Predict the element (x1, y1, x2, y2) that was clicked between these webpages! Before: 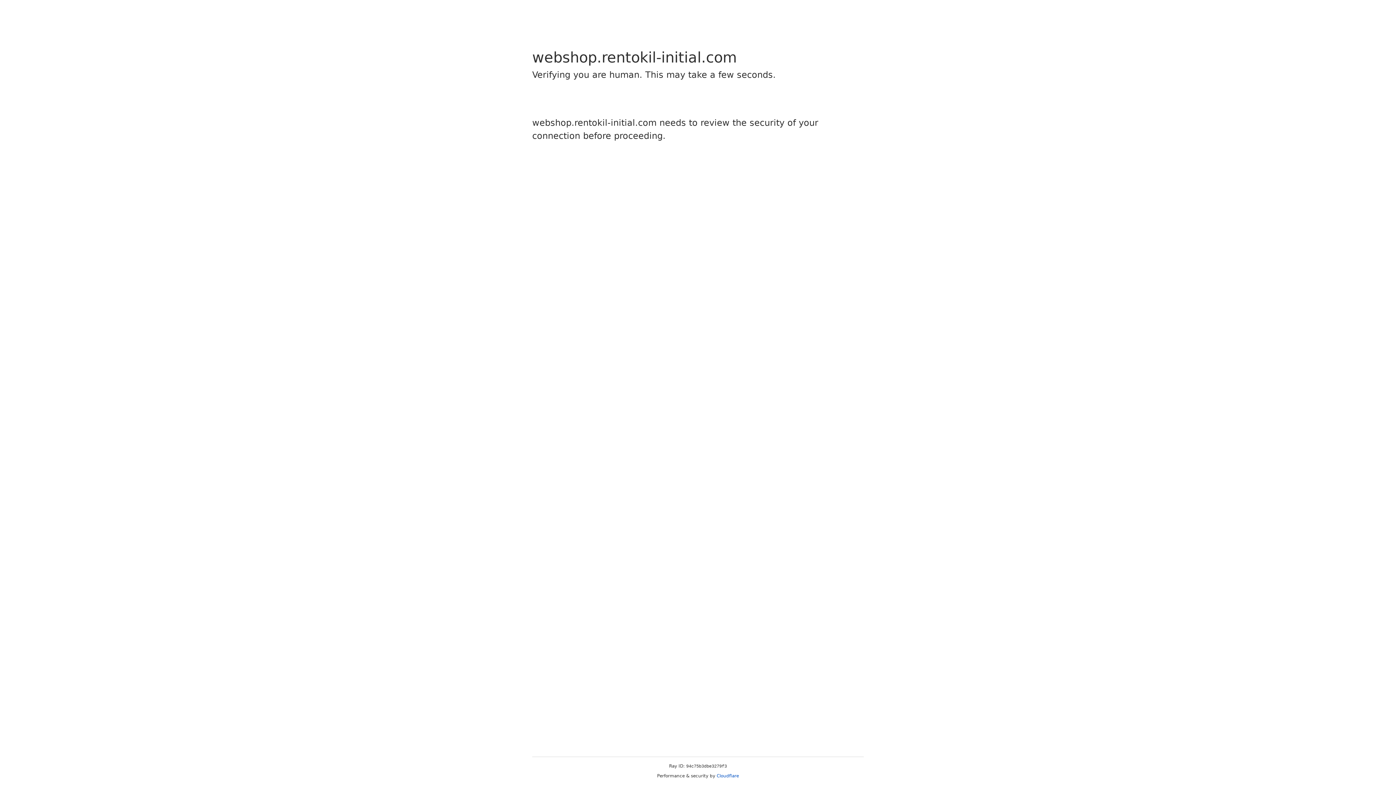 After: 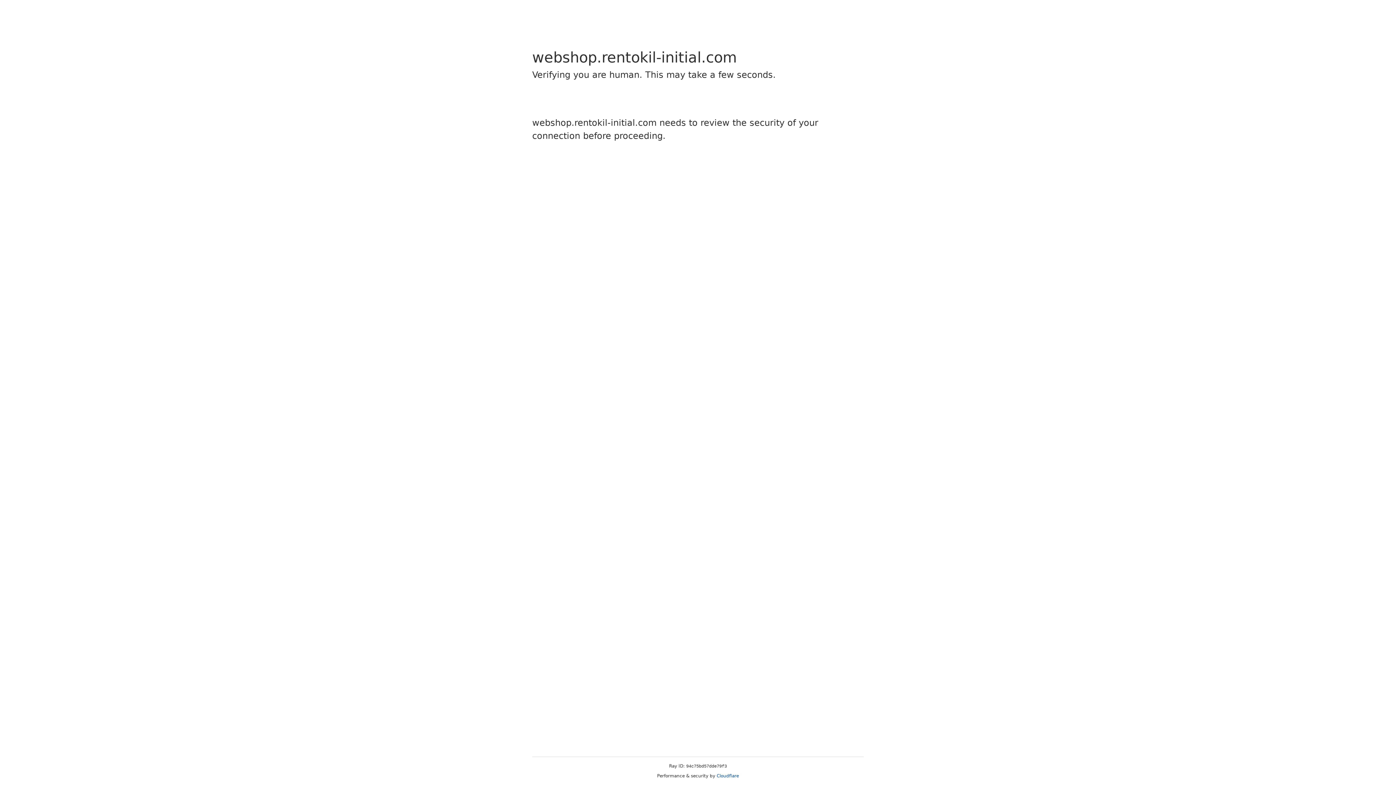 Action: label: Cloudflare bbox: (716, 773, 739, 778)